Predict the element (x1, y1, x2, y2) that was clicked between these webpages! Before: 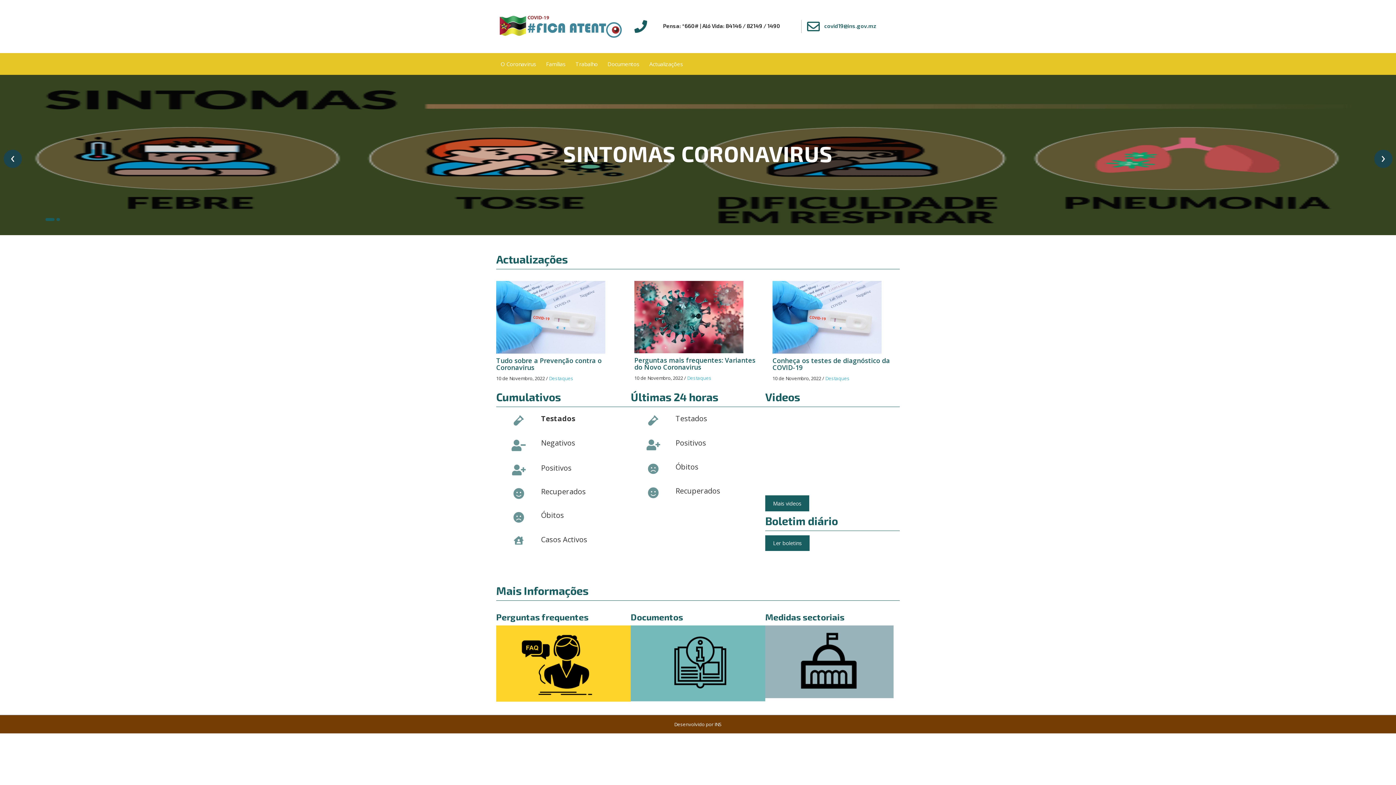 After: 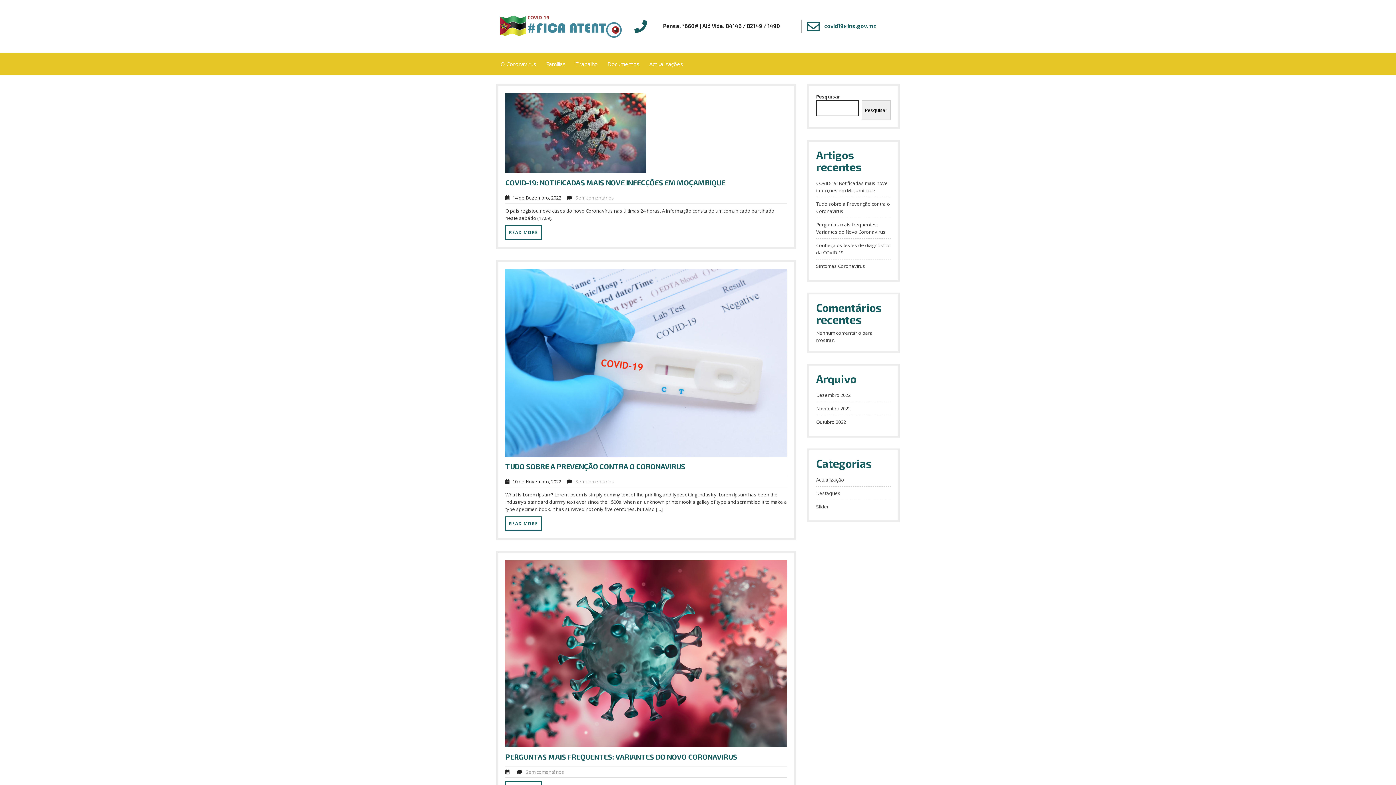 Action: bbox: (645, 53, 687, 74) label: Actualizações